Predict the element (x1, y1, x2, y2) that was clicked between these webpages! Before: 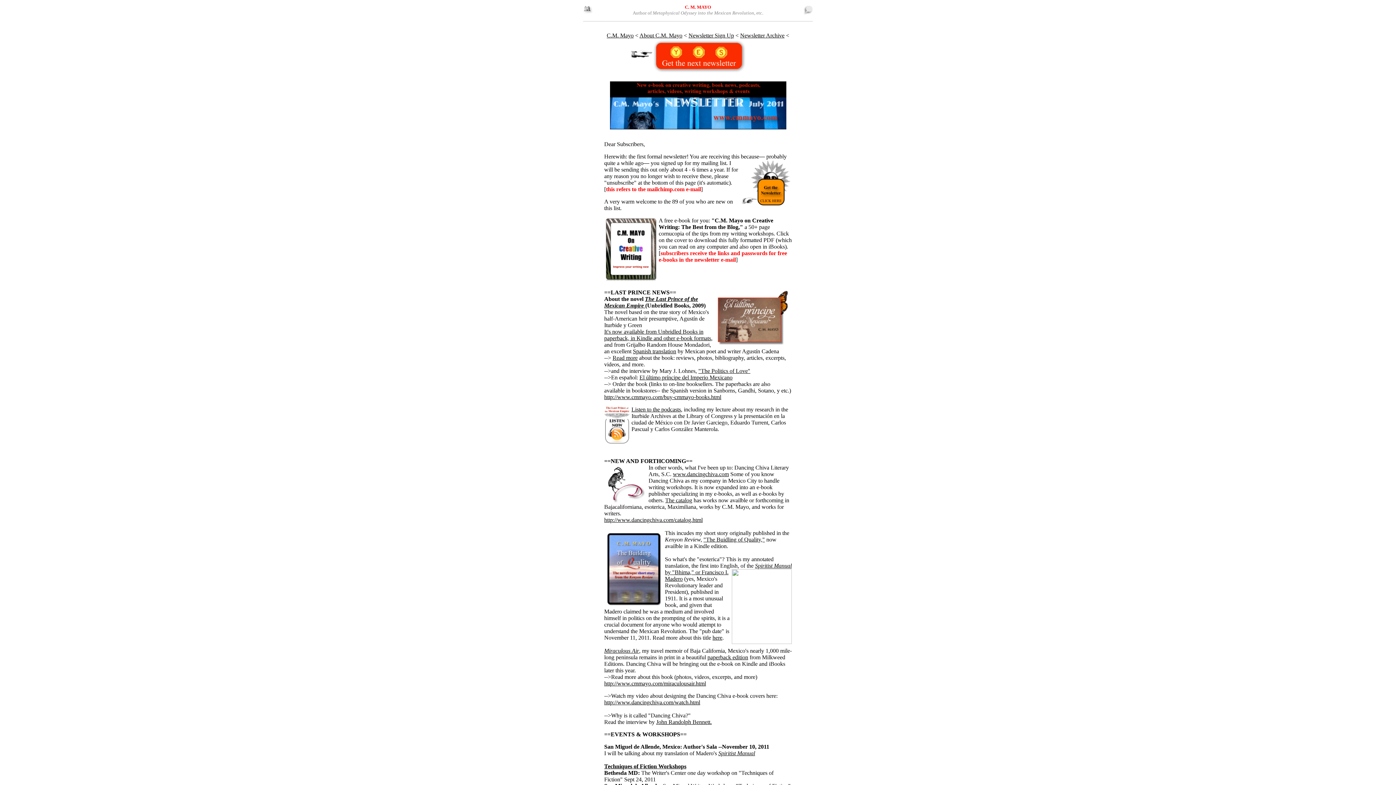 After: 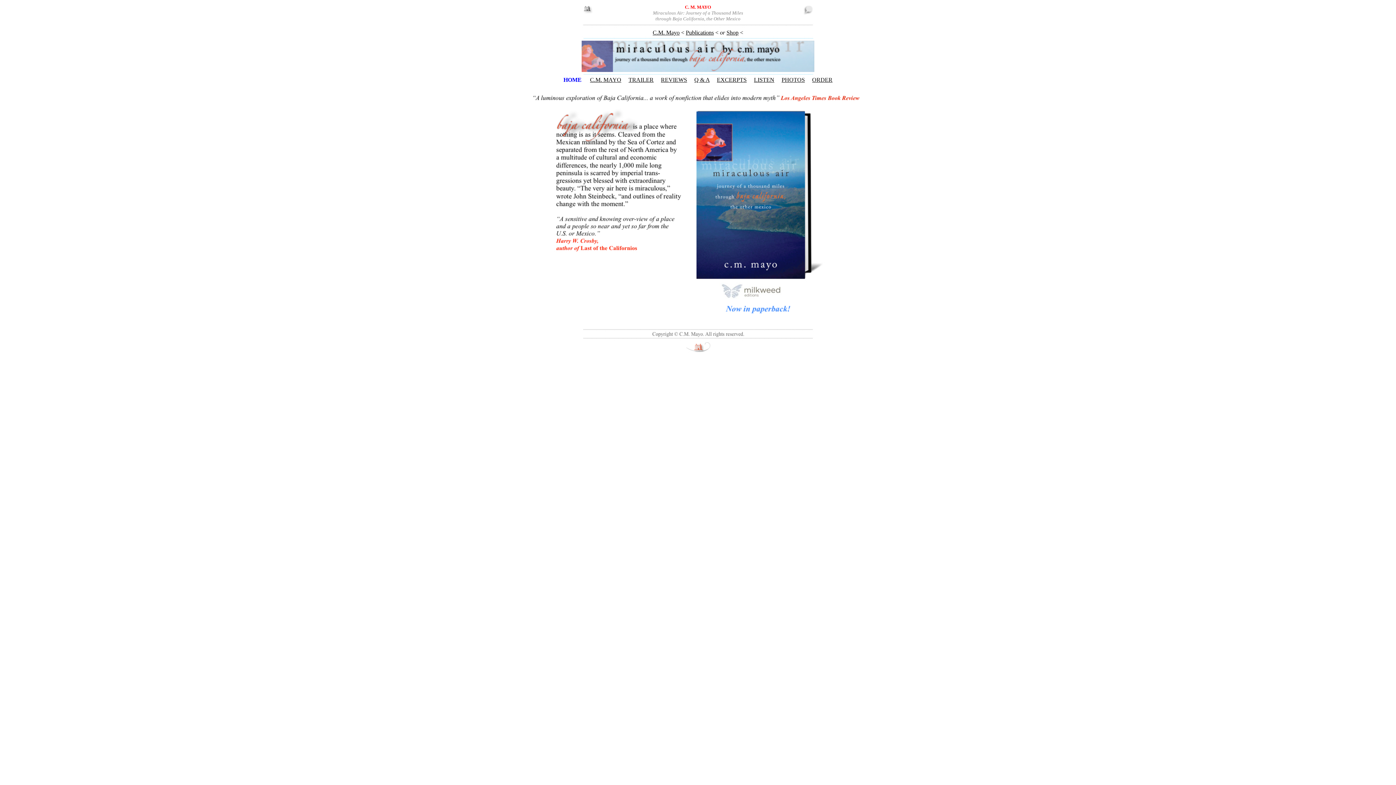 Action: bbox: (604, 680, 706, 686) label: http://www.cmmayo.com/miraculousair.html